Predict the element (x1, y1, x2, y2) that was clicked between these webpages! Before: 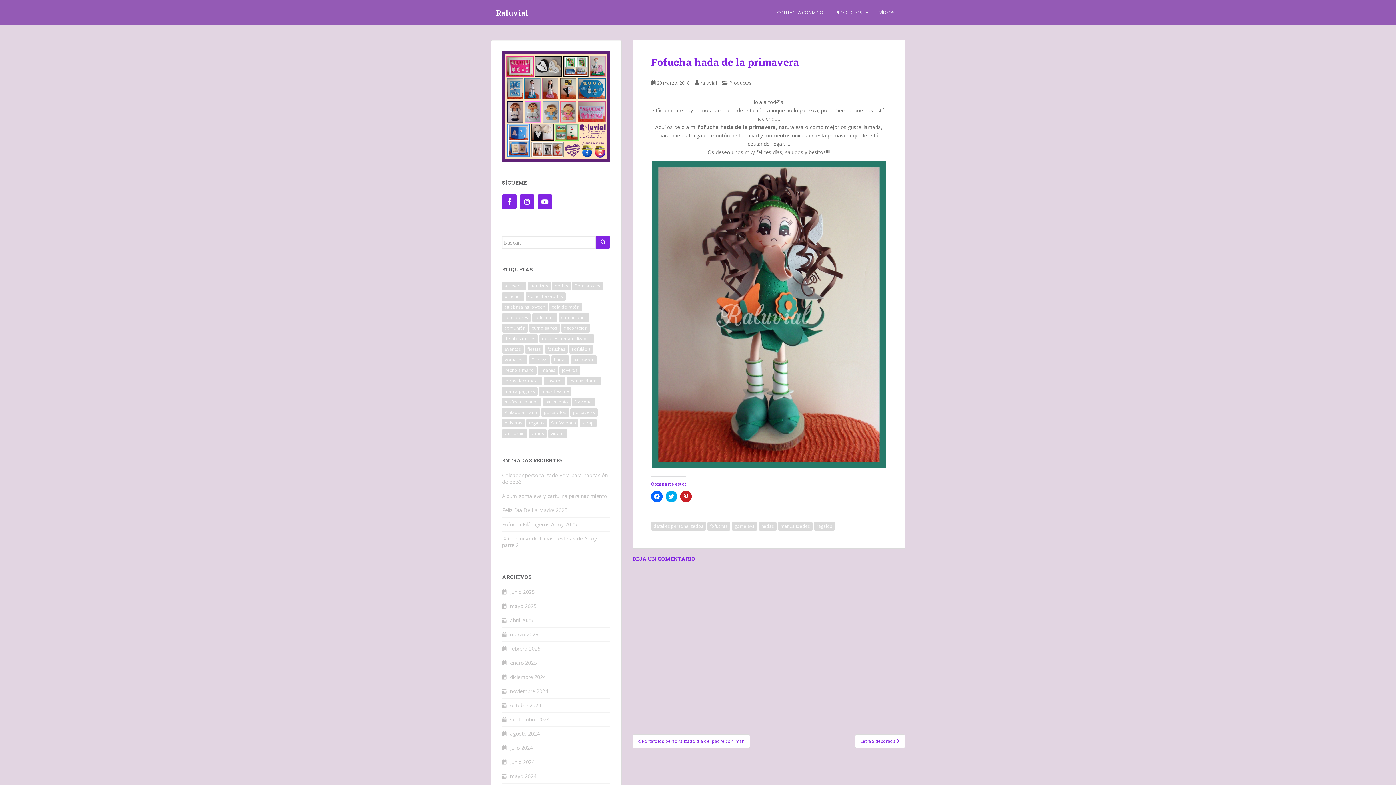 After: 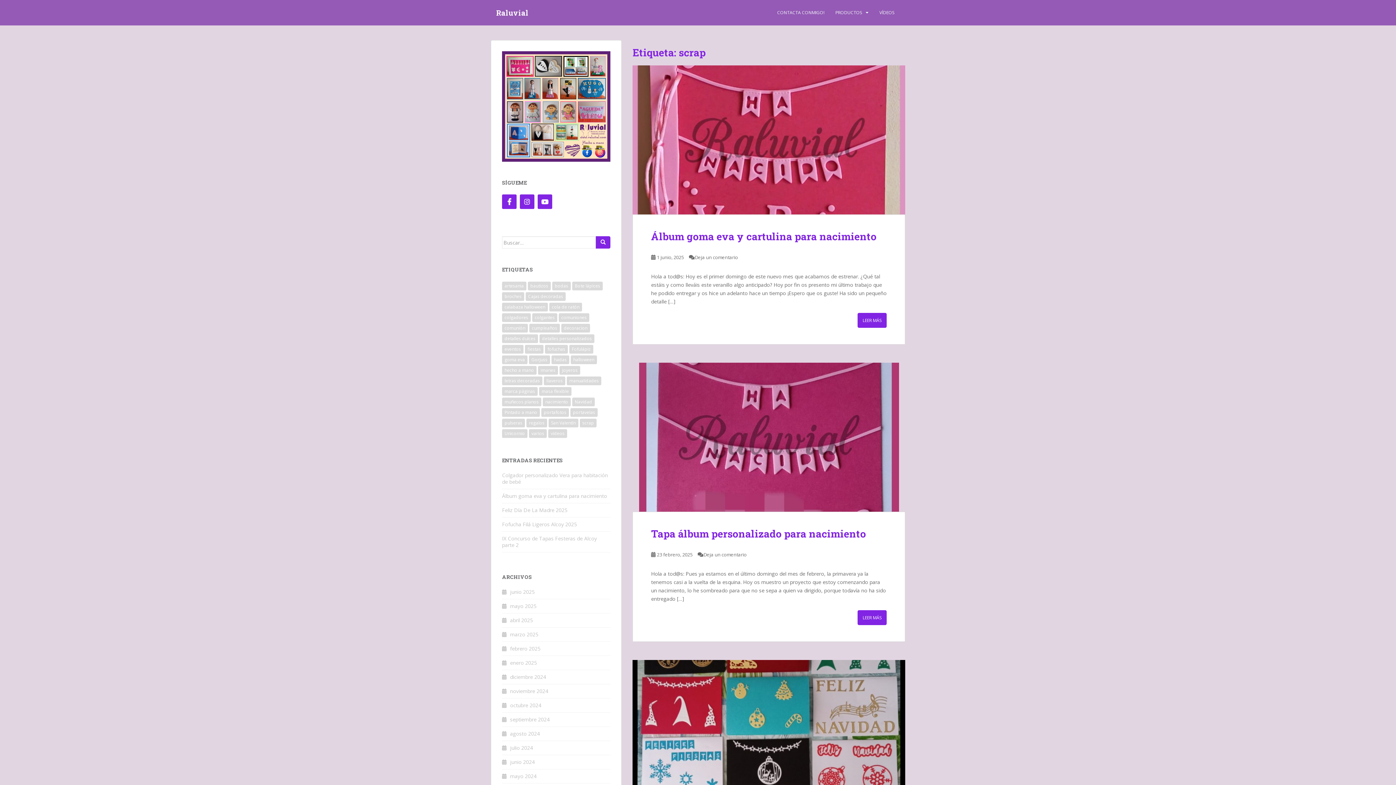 Action: label: scrap (8 elementos) bbox: (580, 419, 596, 427)